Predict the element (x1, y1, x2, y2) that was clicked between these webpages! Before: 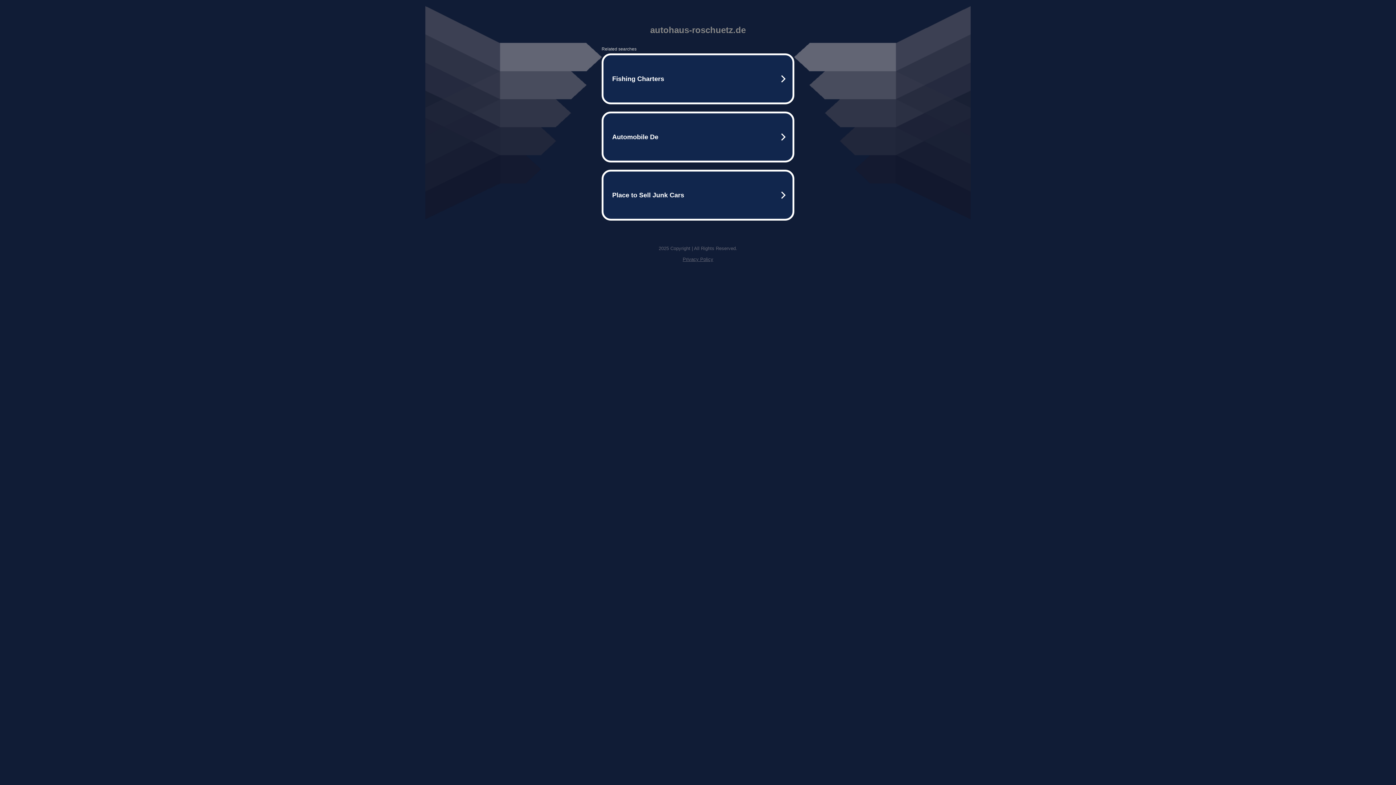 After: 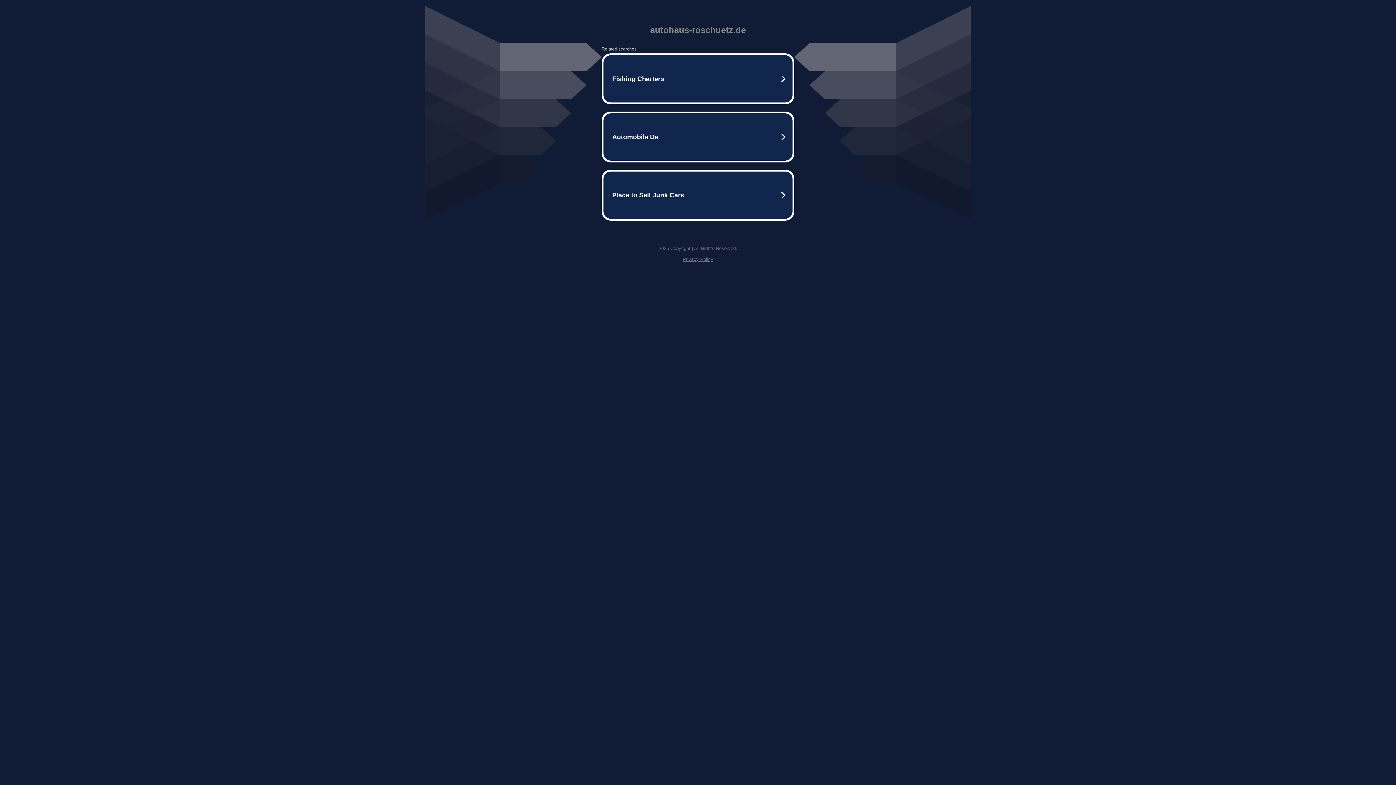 Action: label: Privacy Policy bbox: (682, 256, 713, 262)